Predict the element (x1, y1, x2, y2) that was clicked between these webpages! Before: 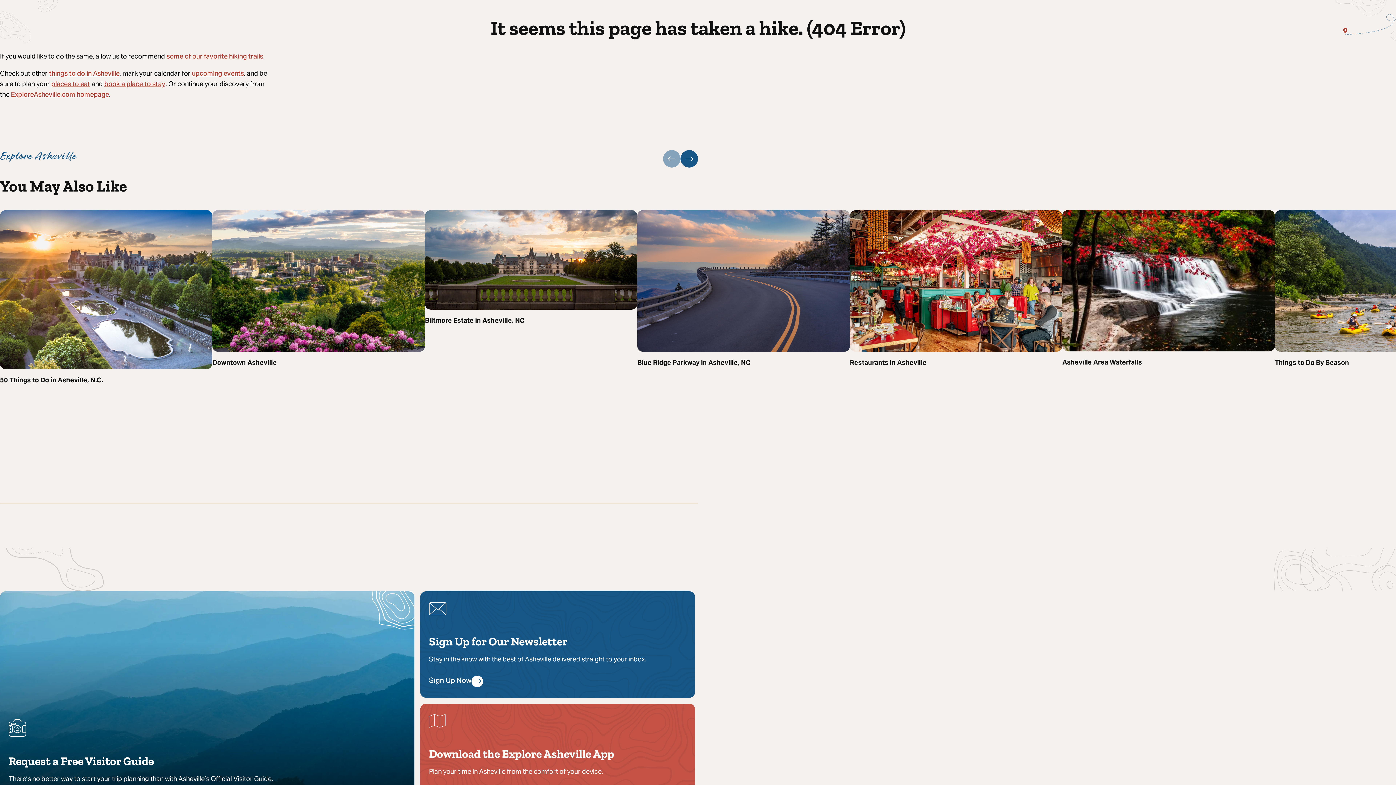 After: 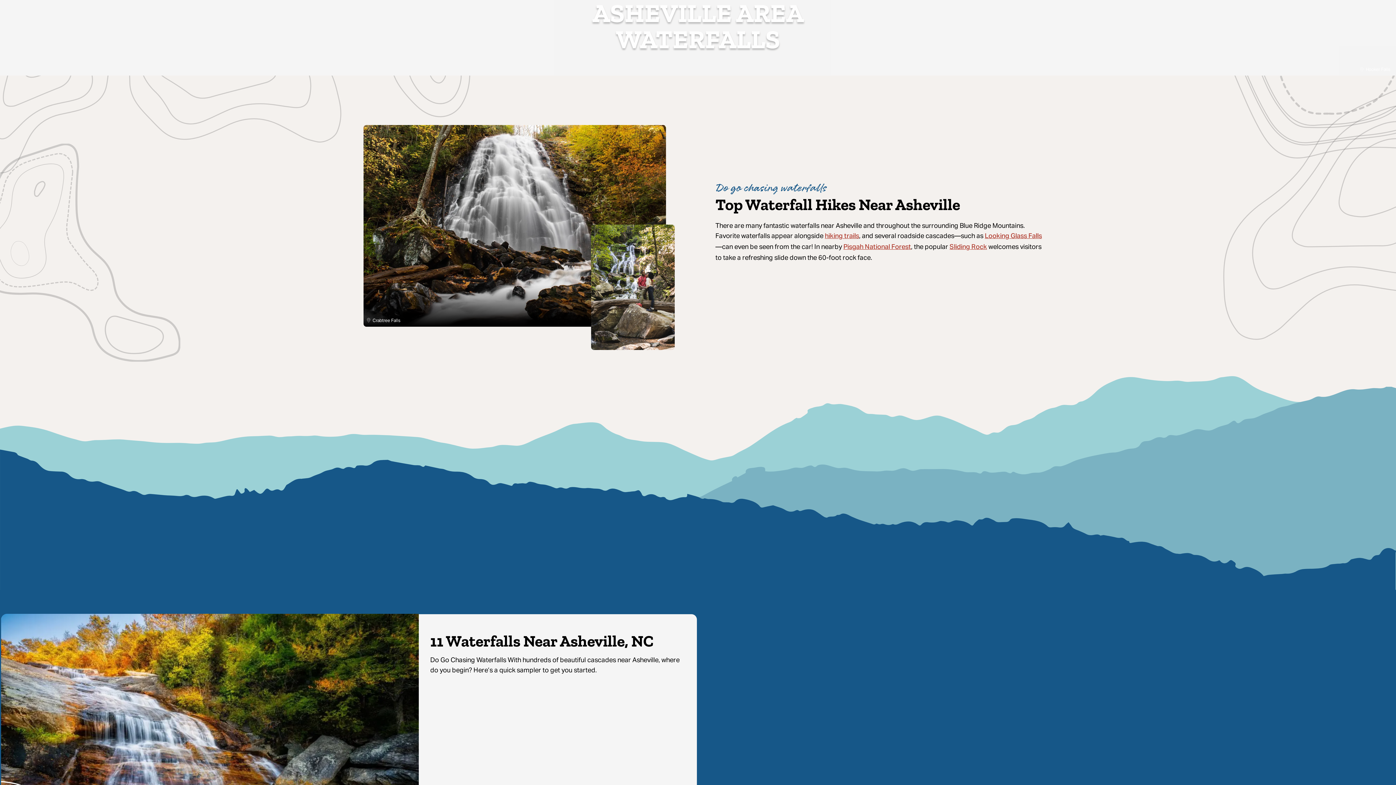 Action: bbox: (1062, 210, 1275, 370) label: Asheville Area Waterfalls